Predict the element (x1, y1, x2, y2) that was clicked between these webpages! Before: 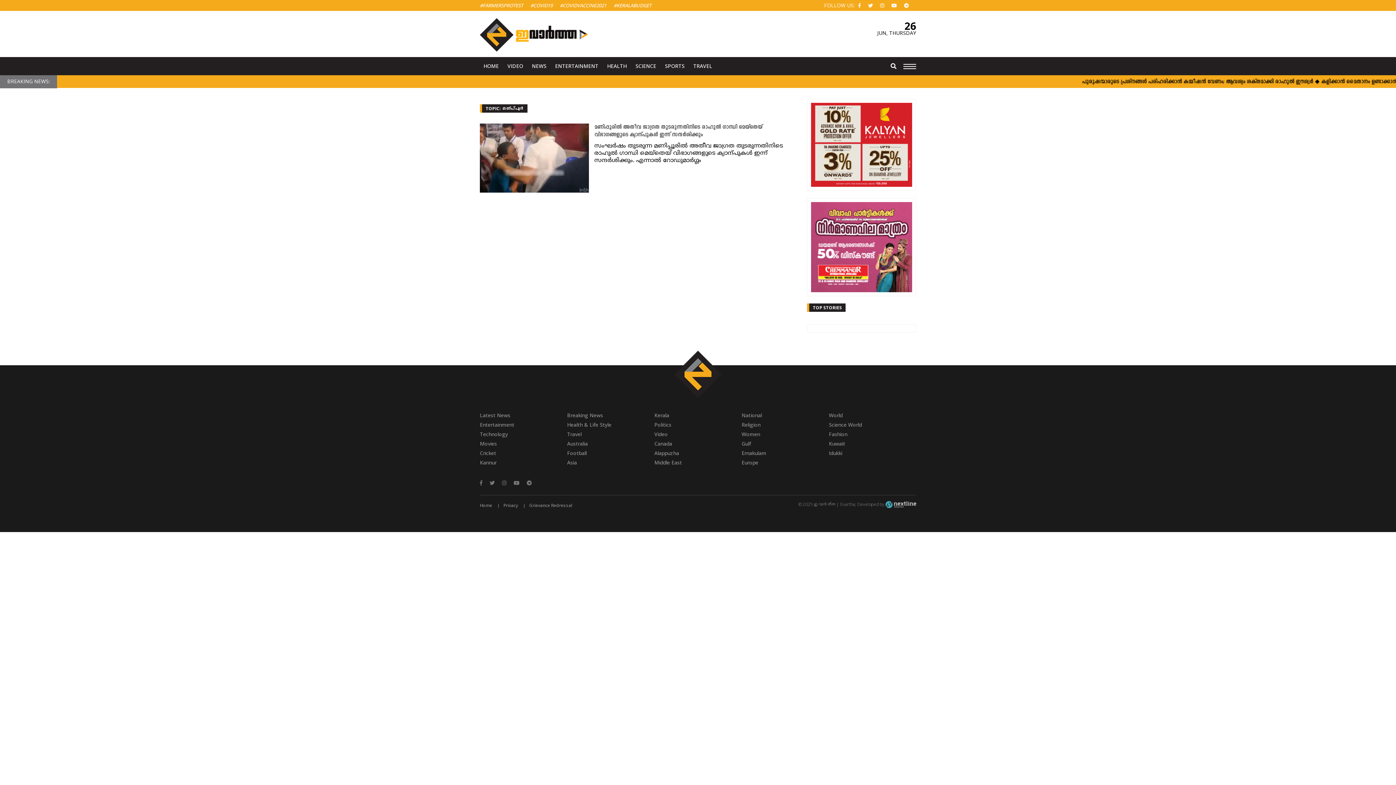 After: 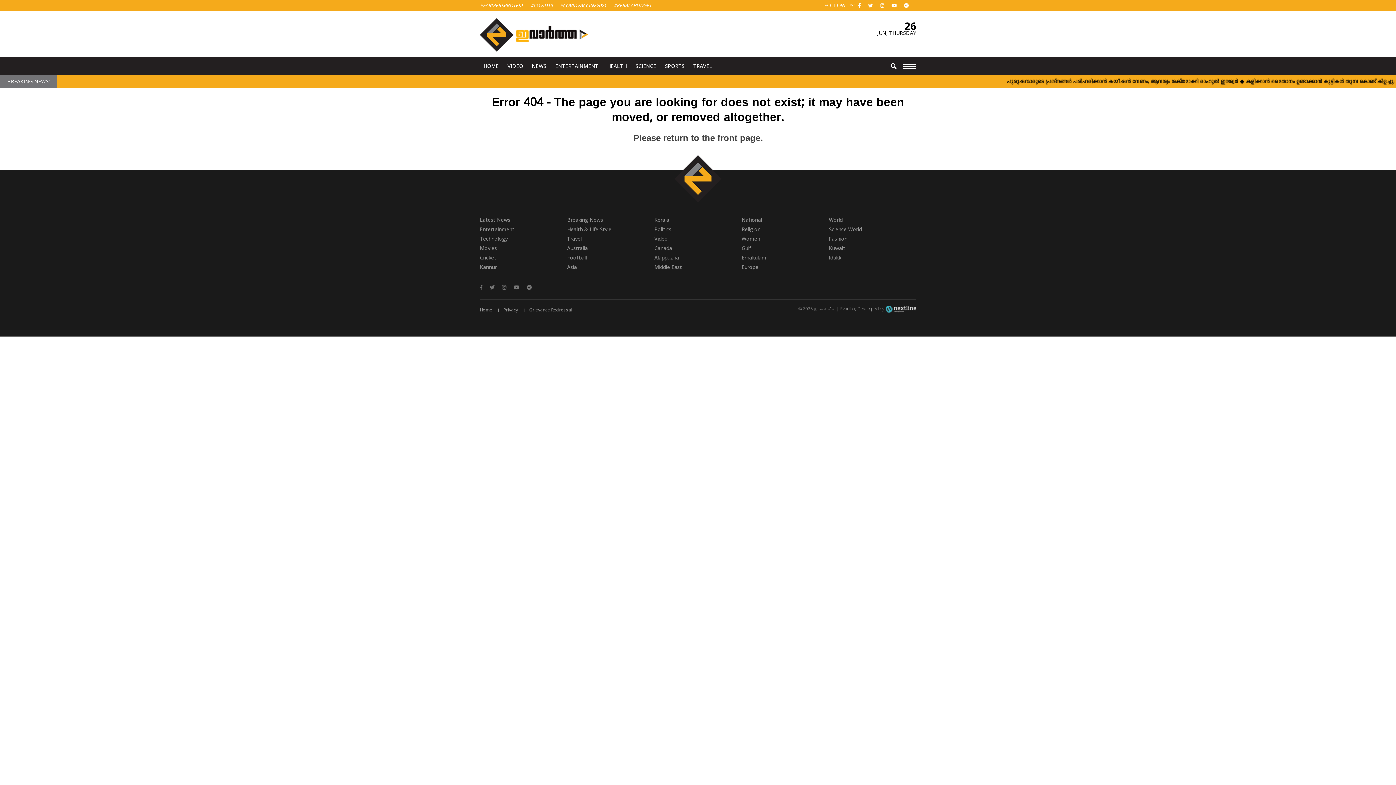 Action: bbox: (632, 56, 660, 75) label: SCIENCE